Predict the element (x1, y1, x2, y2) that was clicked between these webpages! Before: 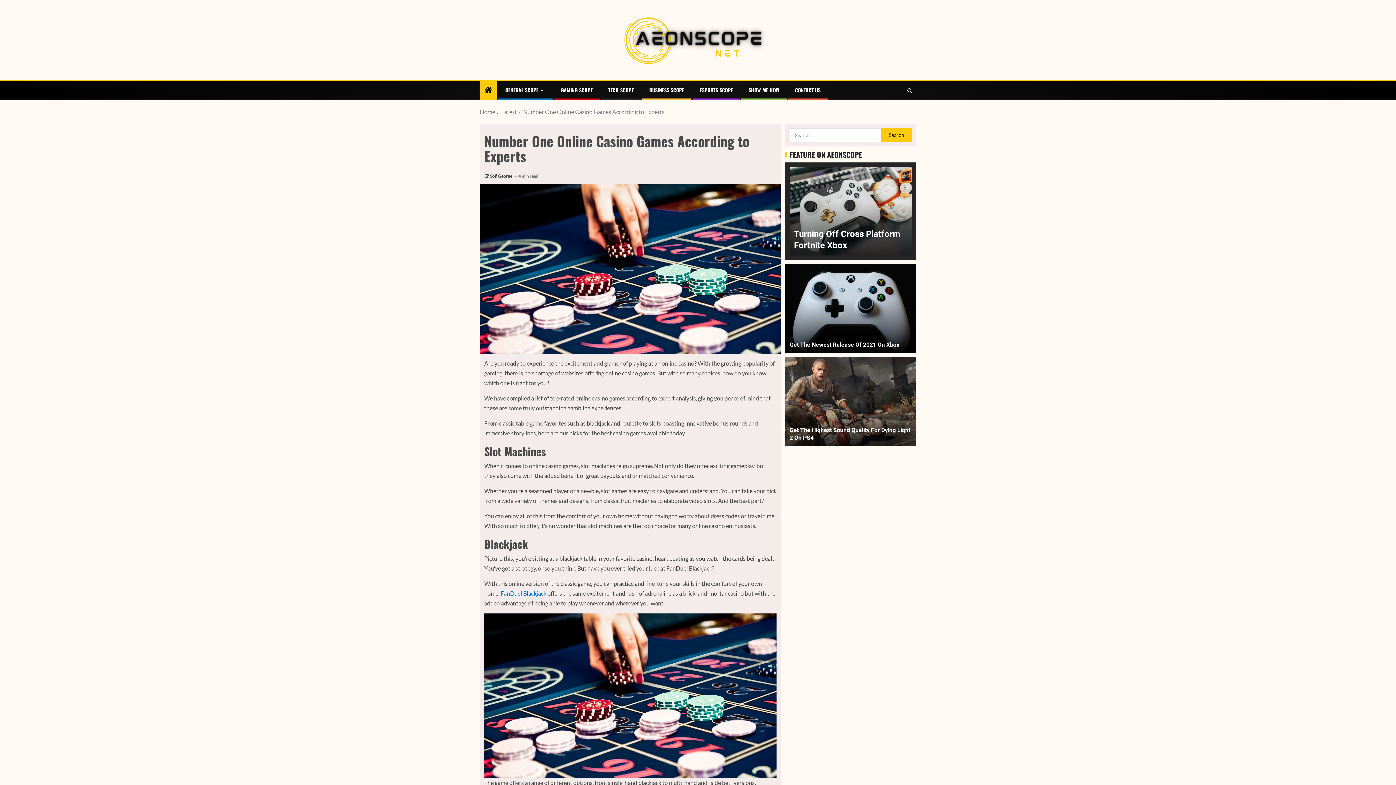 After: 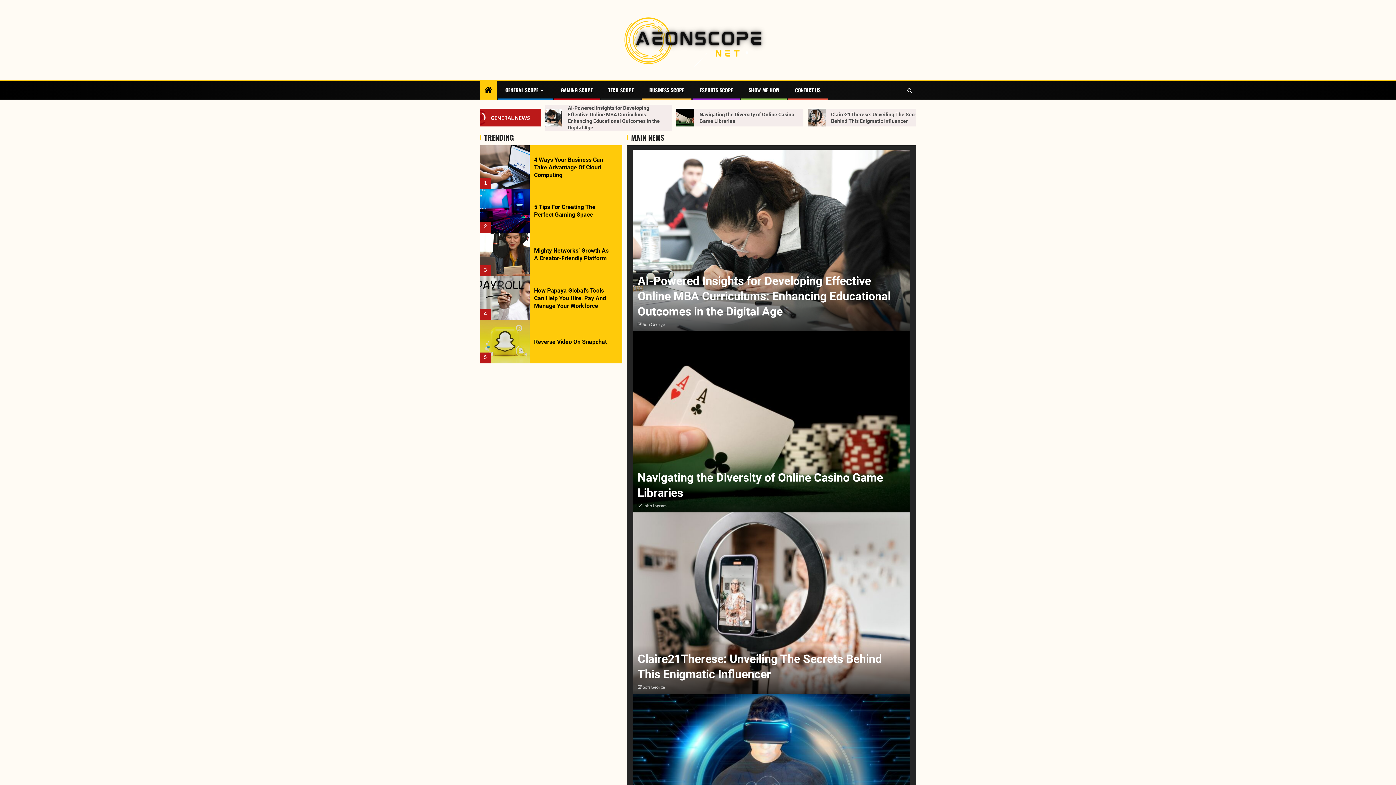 Action: bbox: (484, 84, 492, 94)